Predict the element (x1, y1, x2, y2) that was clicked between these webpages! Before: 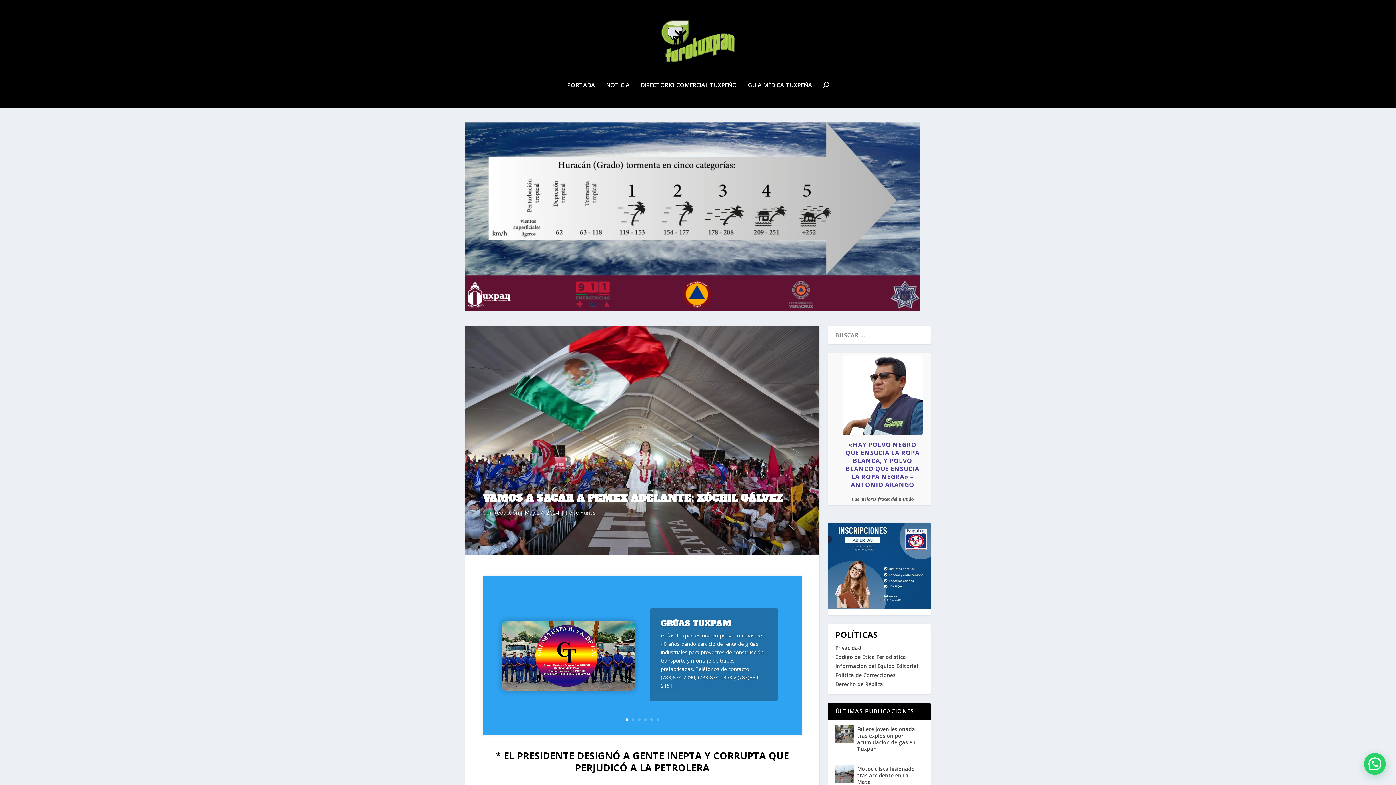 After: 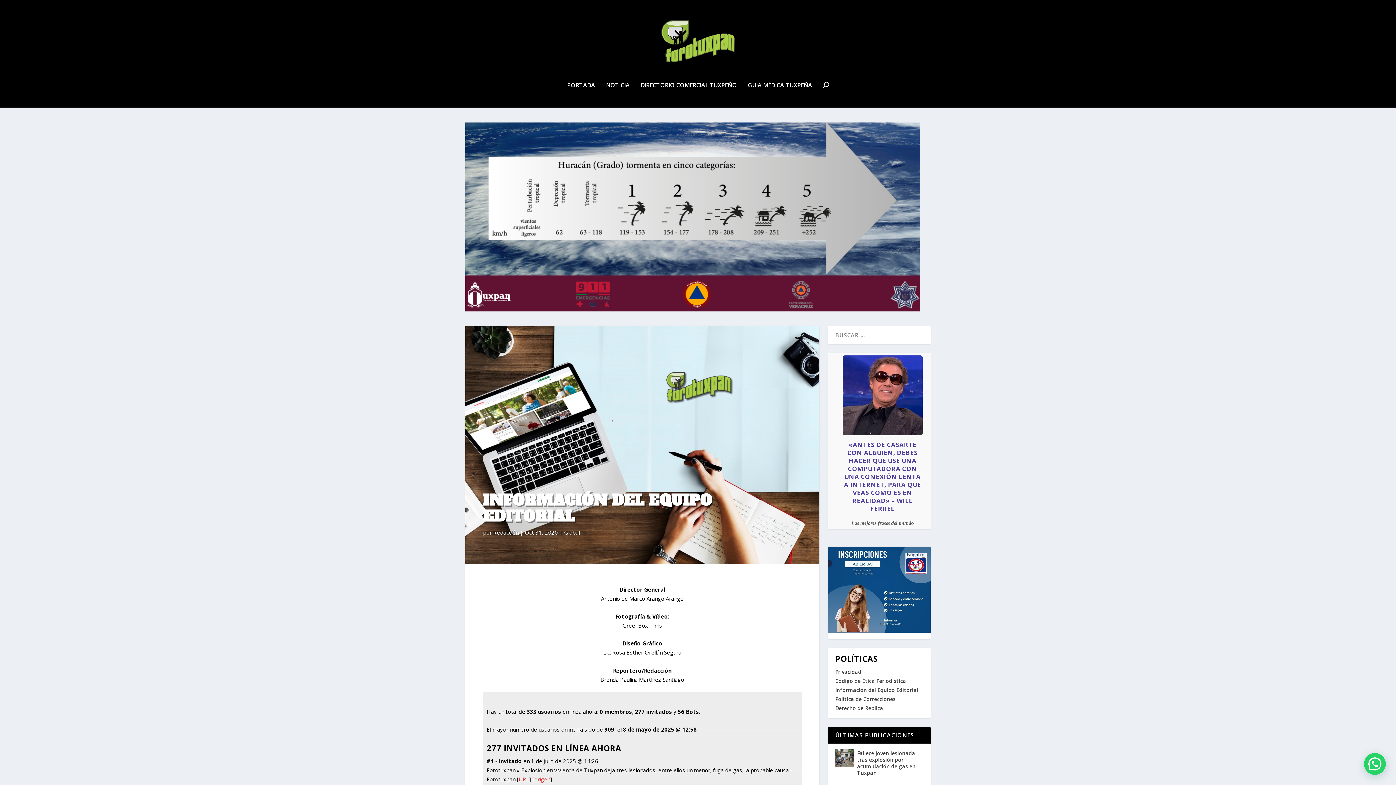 Action: label: Información del Equipo Editorial bbox: (835, 662, 918, 669)